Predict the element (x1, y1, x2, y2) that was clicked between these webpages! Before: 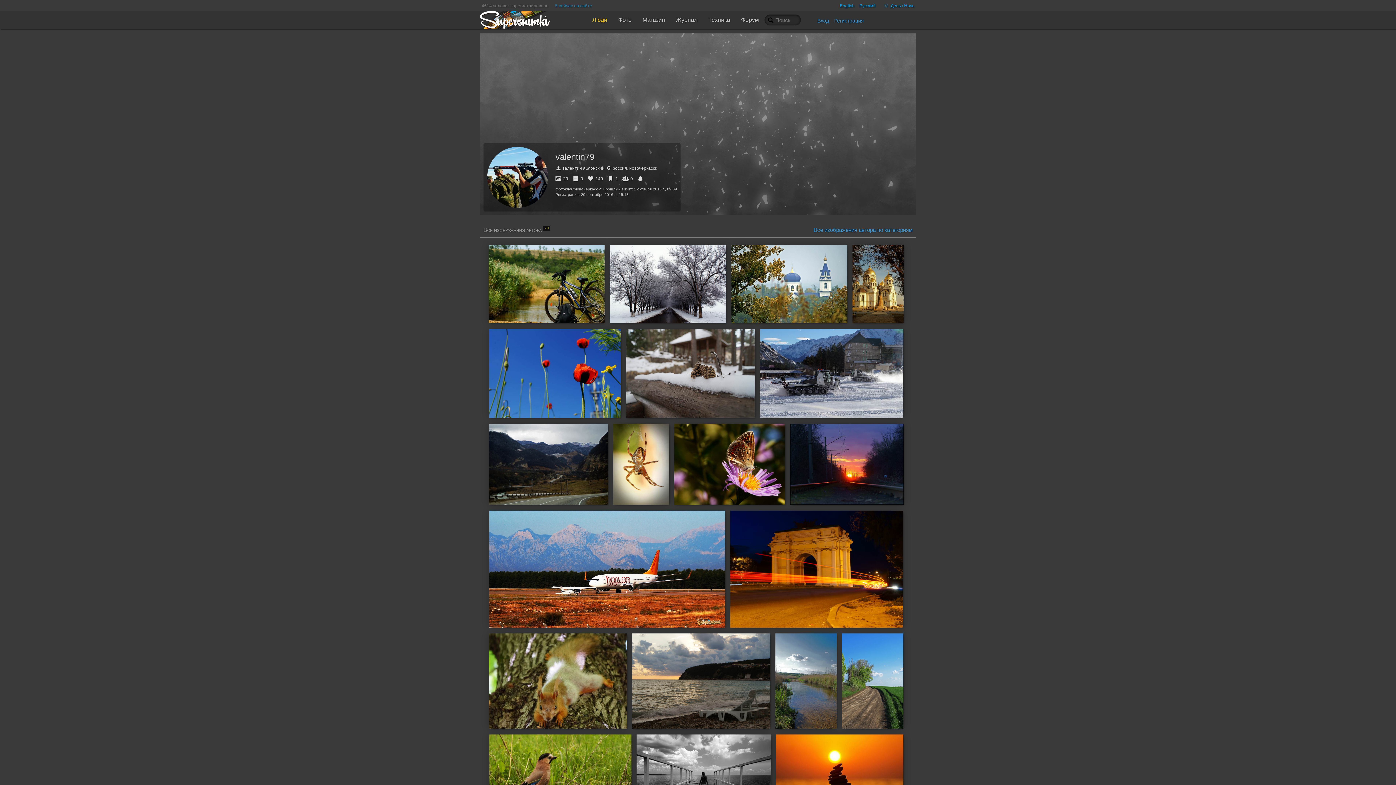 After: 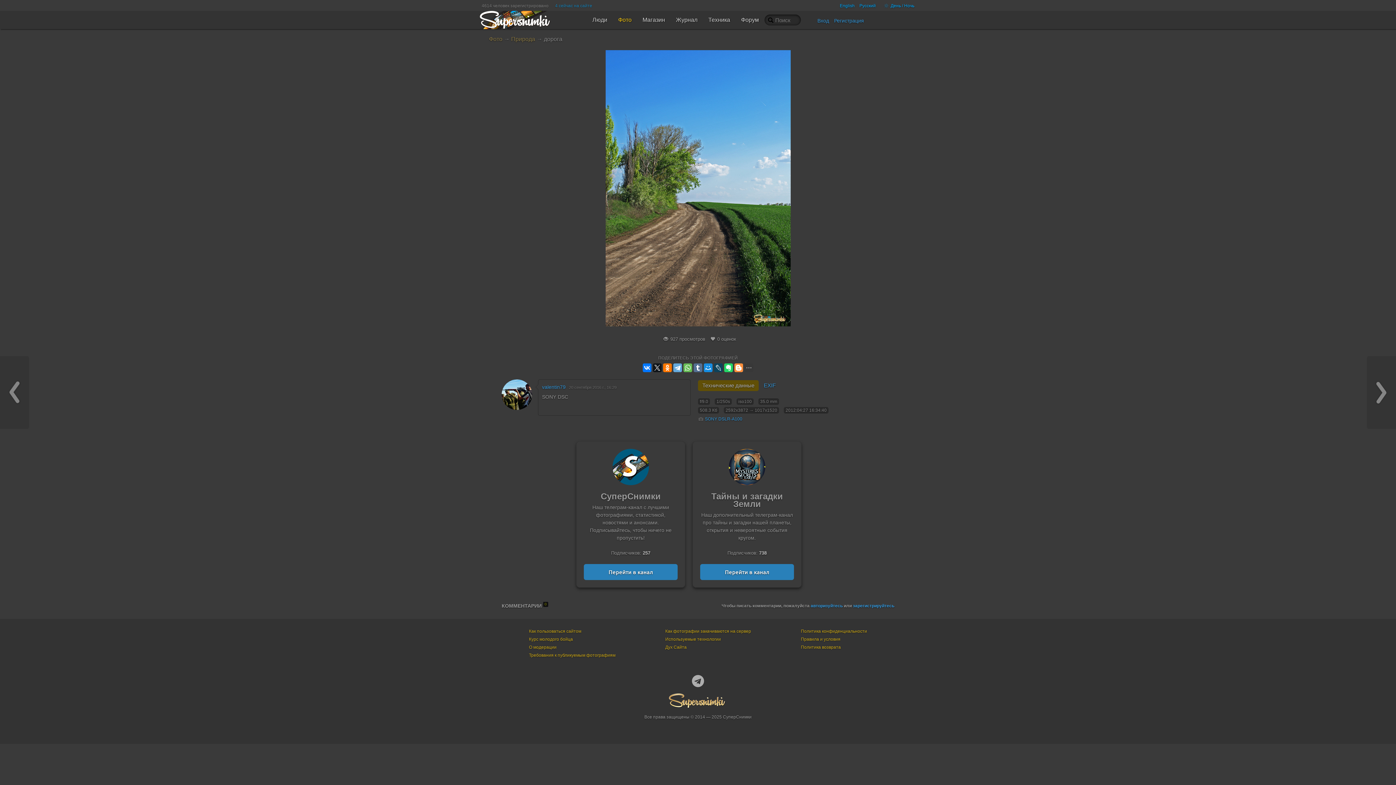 Action: bbox: (842, 633, 903, 729)